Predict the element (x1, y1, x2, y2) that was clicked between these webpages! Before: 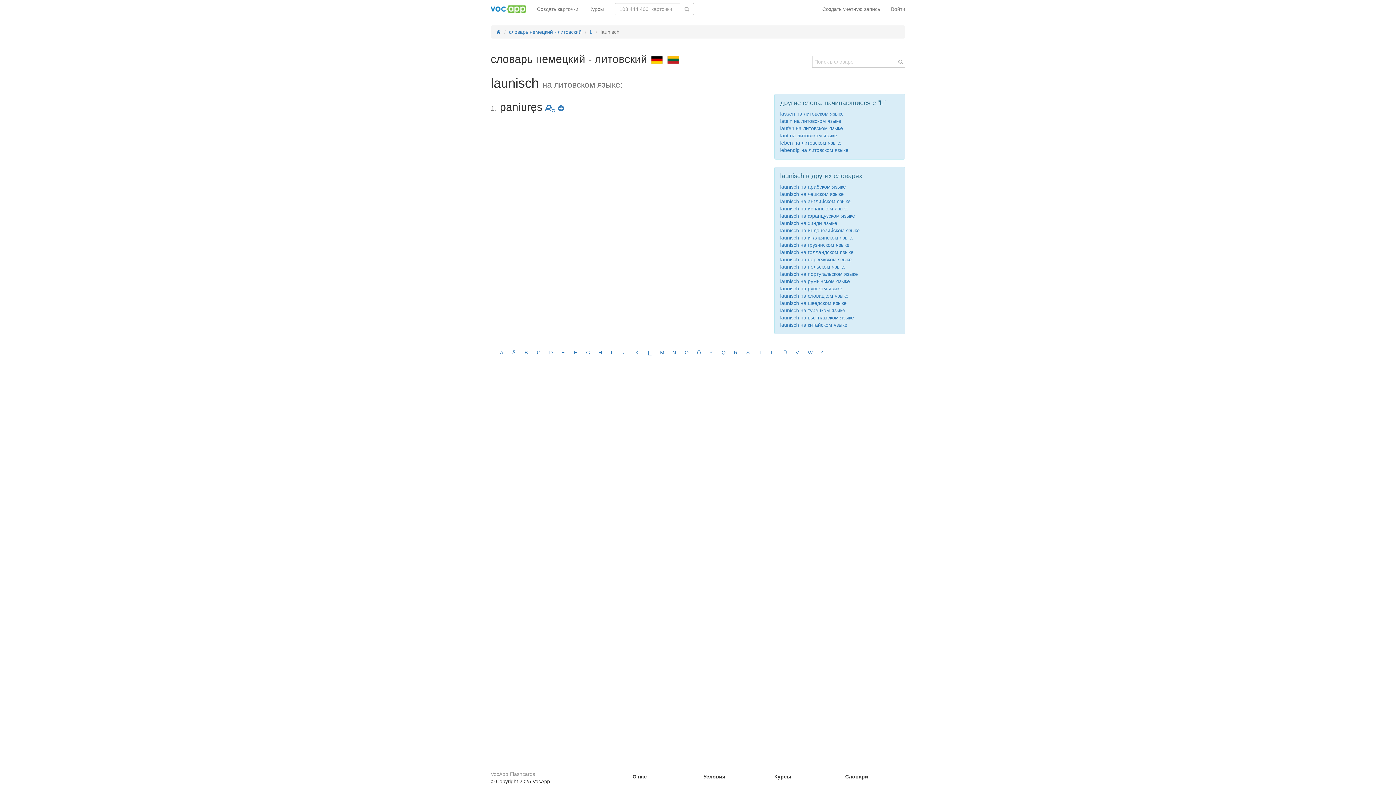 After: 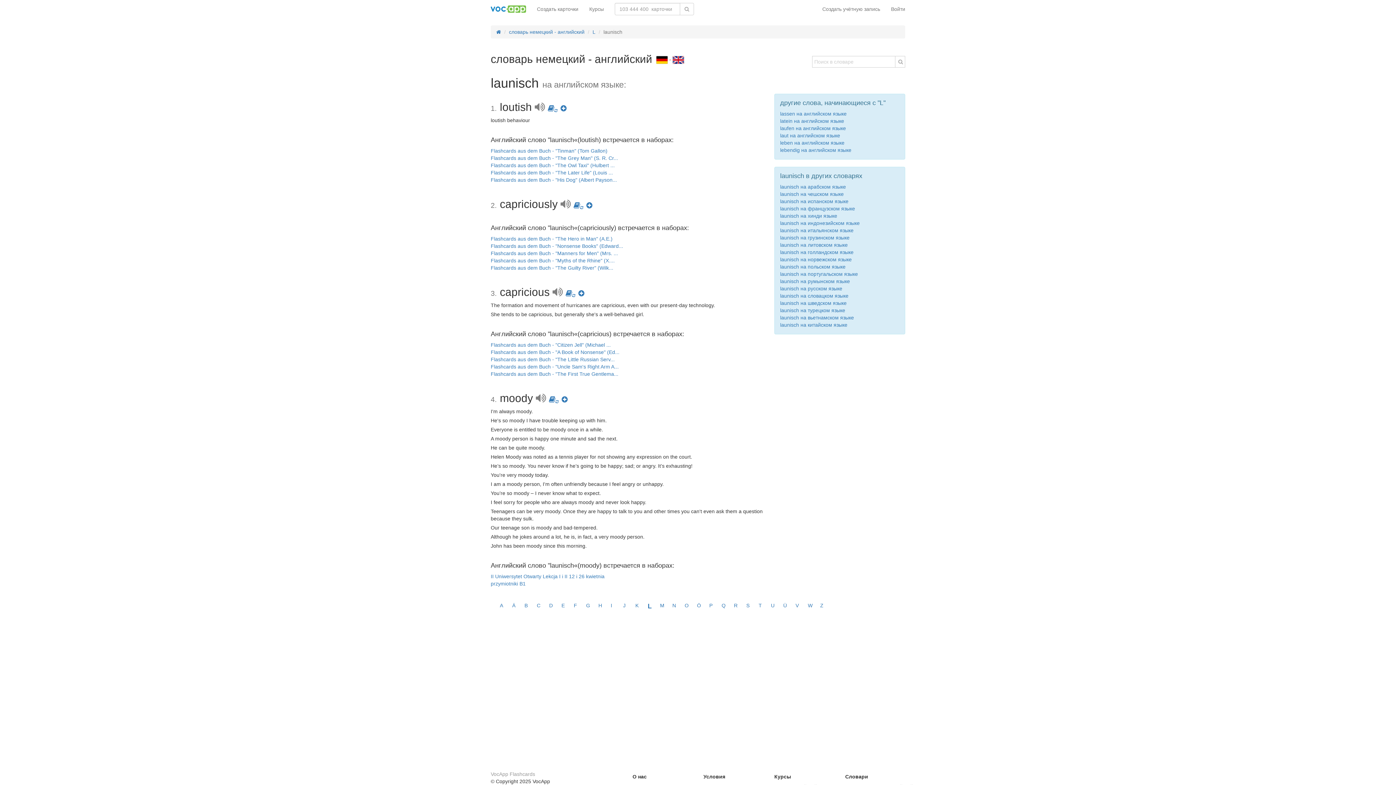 Action: label: launisch на английском языке bbox: (780, 198, 850, 204)